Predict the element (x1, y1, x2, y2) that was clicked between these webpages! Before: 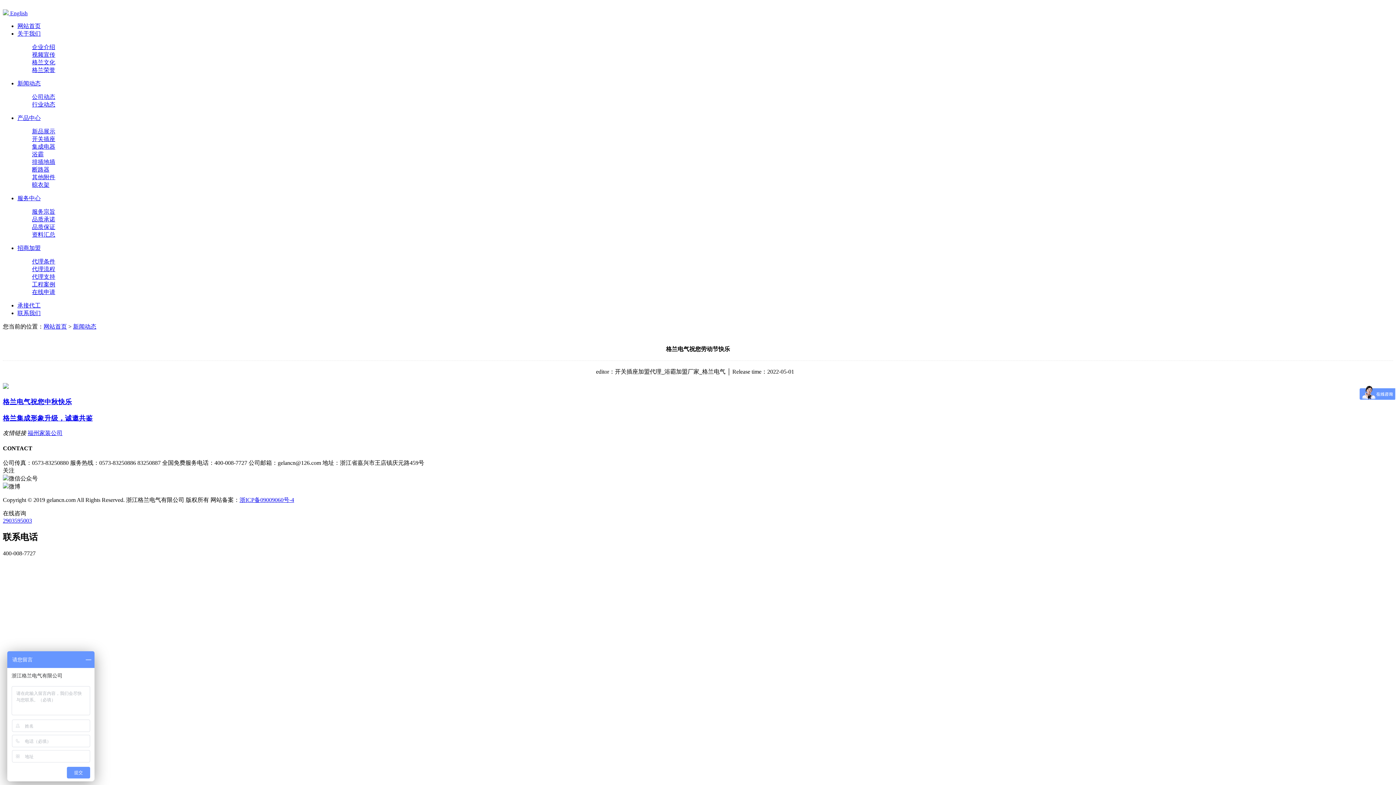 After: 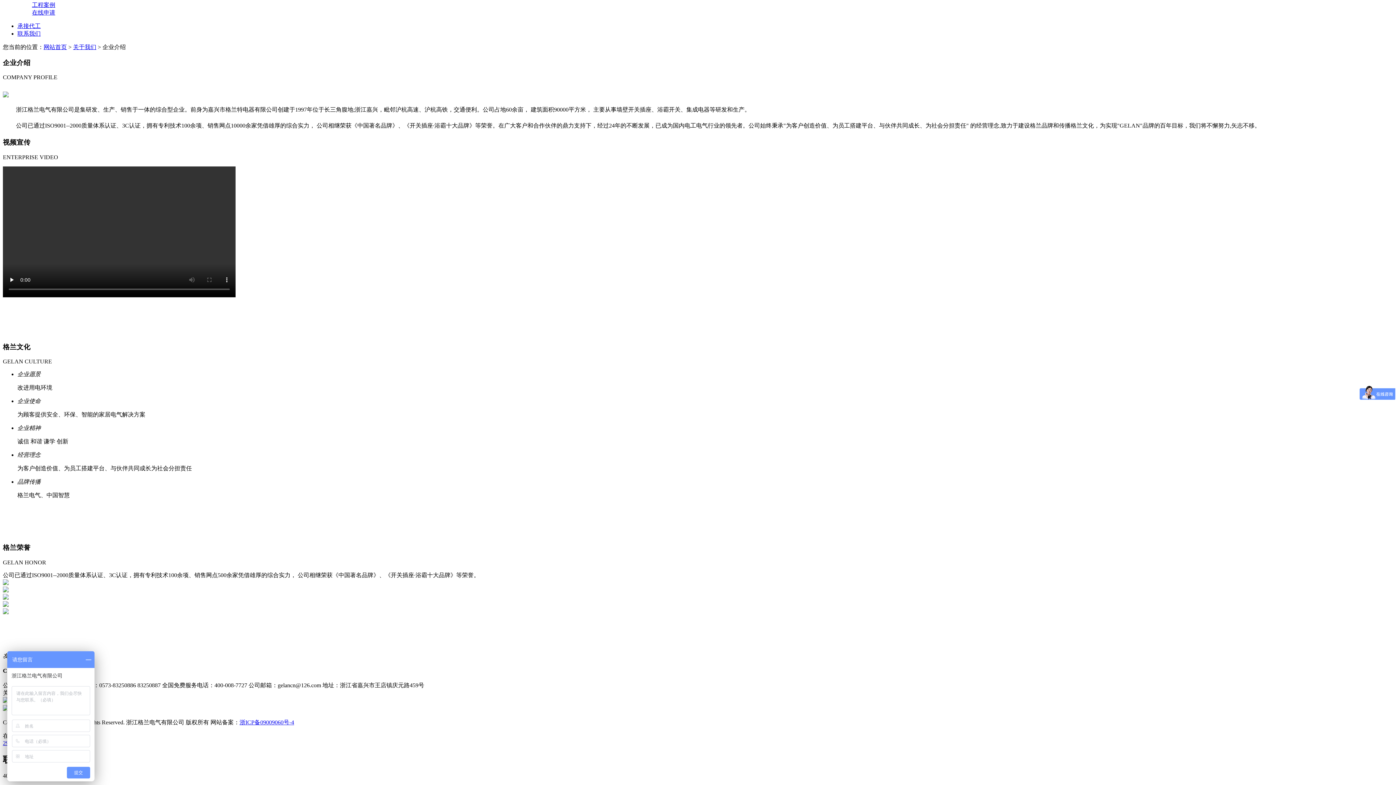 Action: bbox: (32, 51, 55, 57) label: 视频宣传